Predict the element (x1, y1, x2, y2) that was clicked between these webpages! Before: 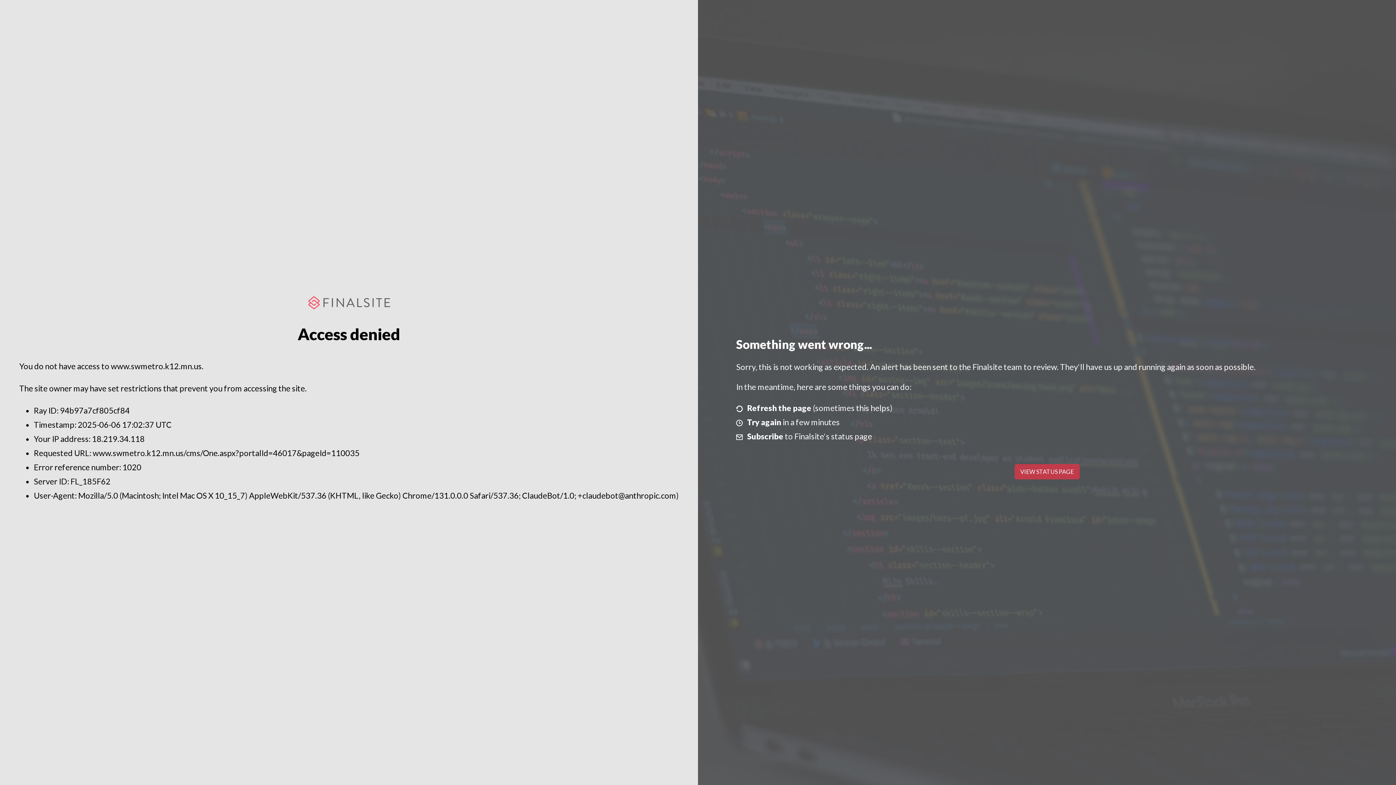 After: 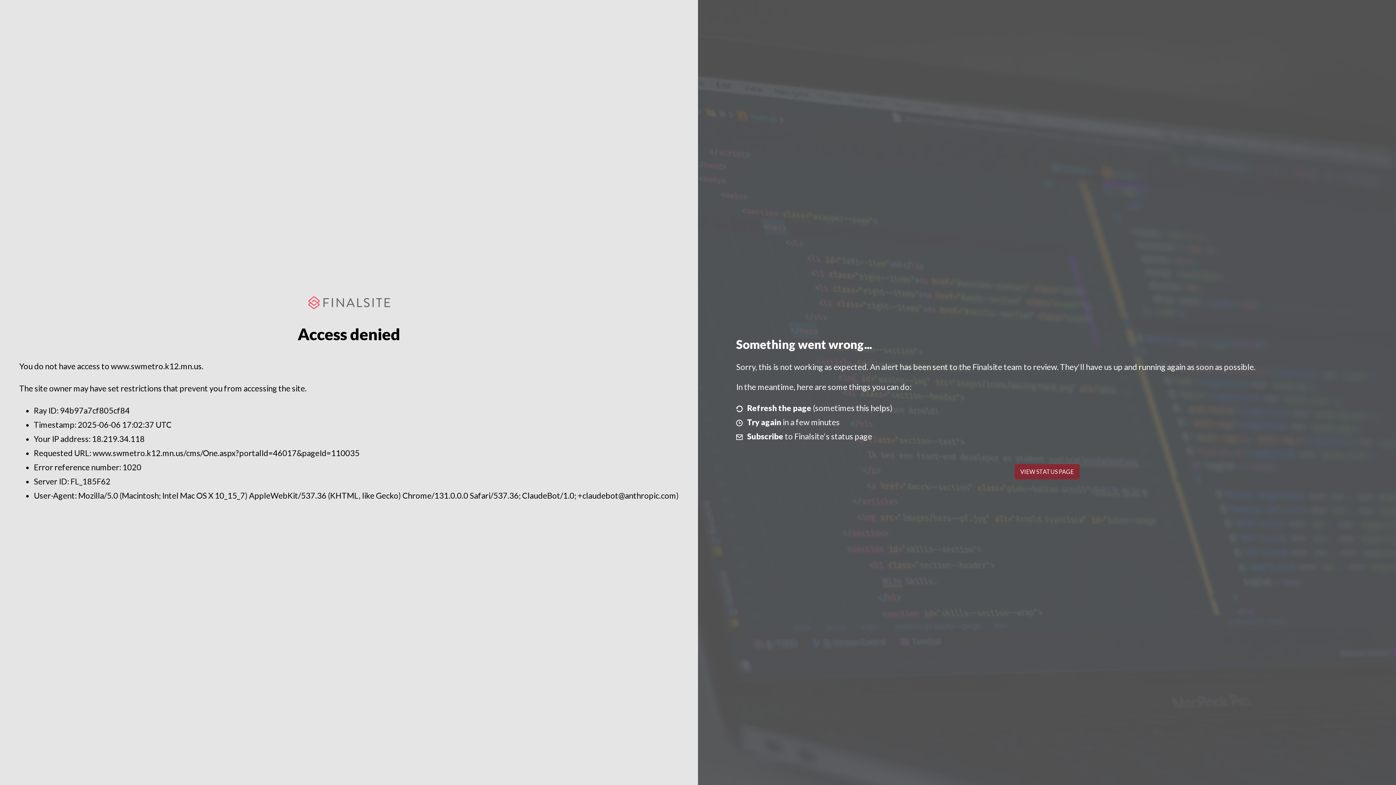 Action: bbox: (1014, 464, 1079, 479) label: VIEW STATUS PAGE